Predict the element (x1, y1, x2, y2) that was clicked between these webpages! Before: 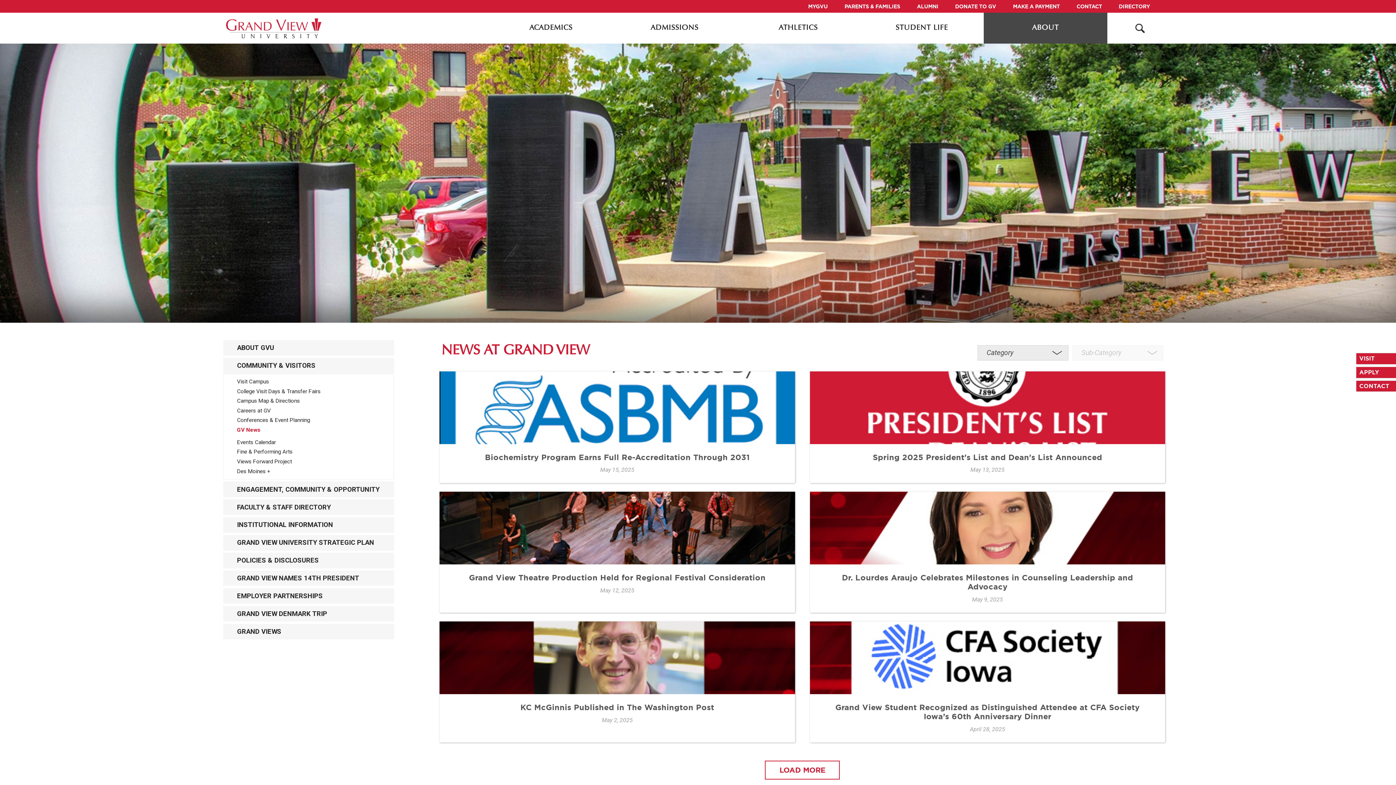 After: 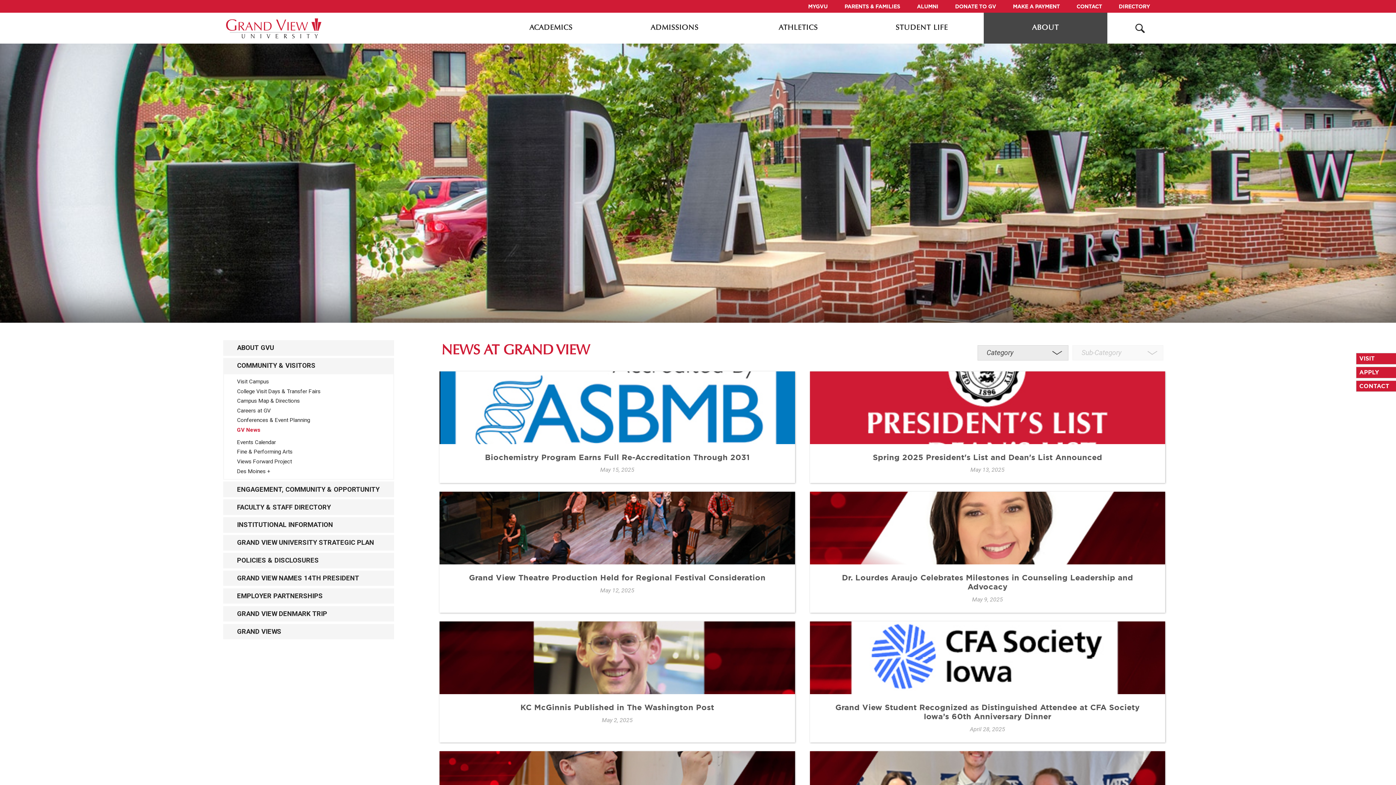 Action: label: LOAD MORE bbox: (765, 761, 840, 780)